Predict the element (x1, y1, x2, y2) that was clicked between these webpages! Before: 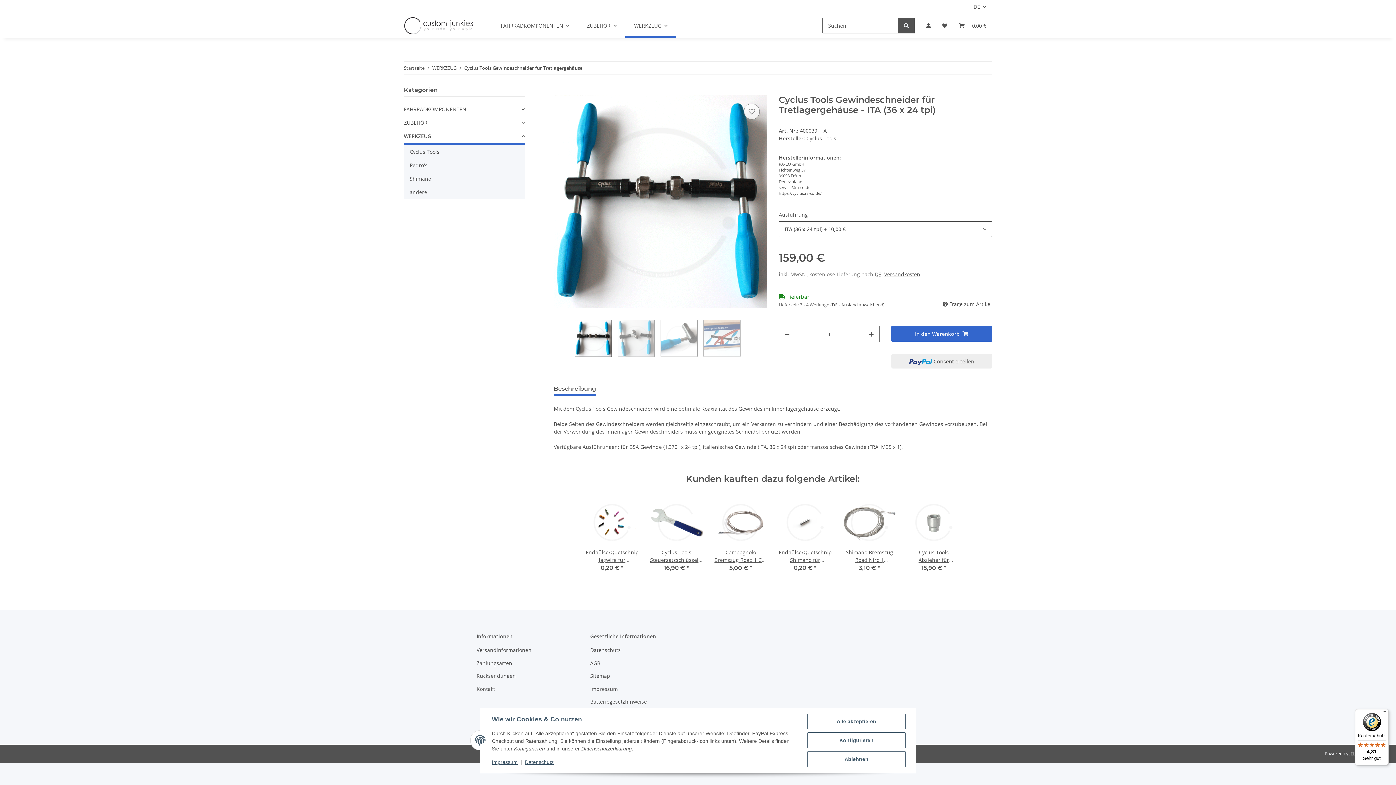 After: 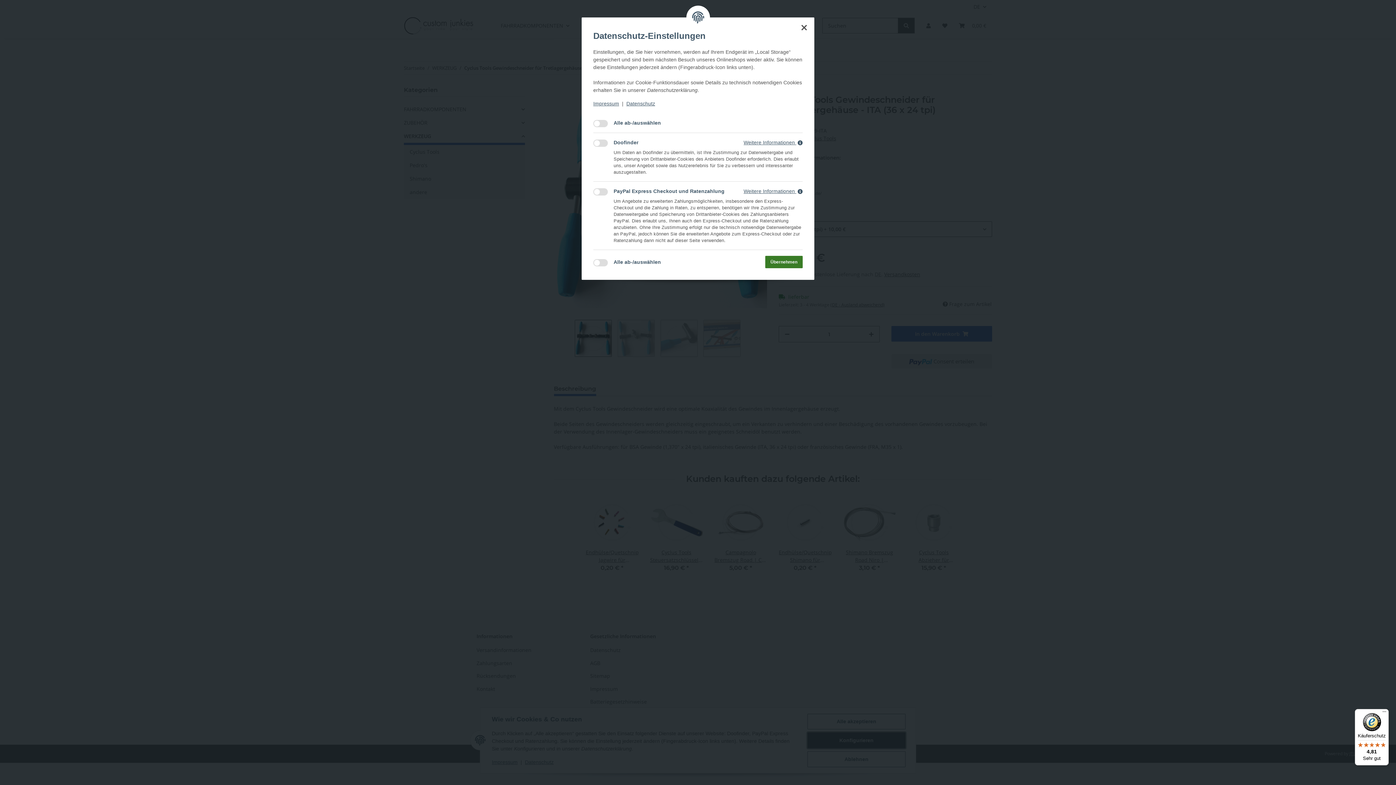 Action: label: Konfigurieren bbox: (807, 732, 905, 748)